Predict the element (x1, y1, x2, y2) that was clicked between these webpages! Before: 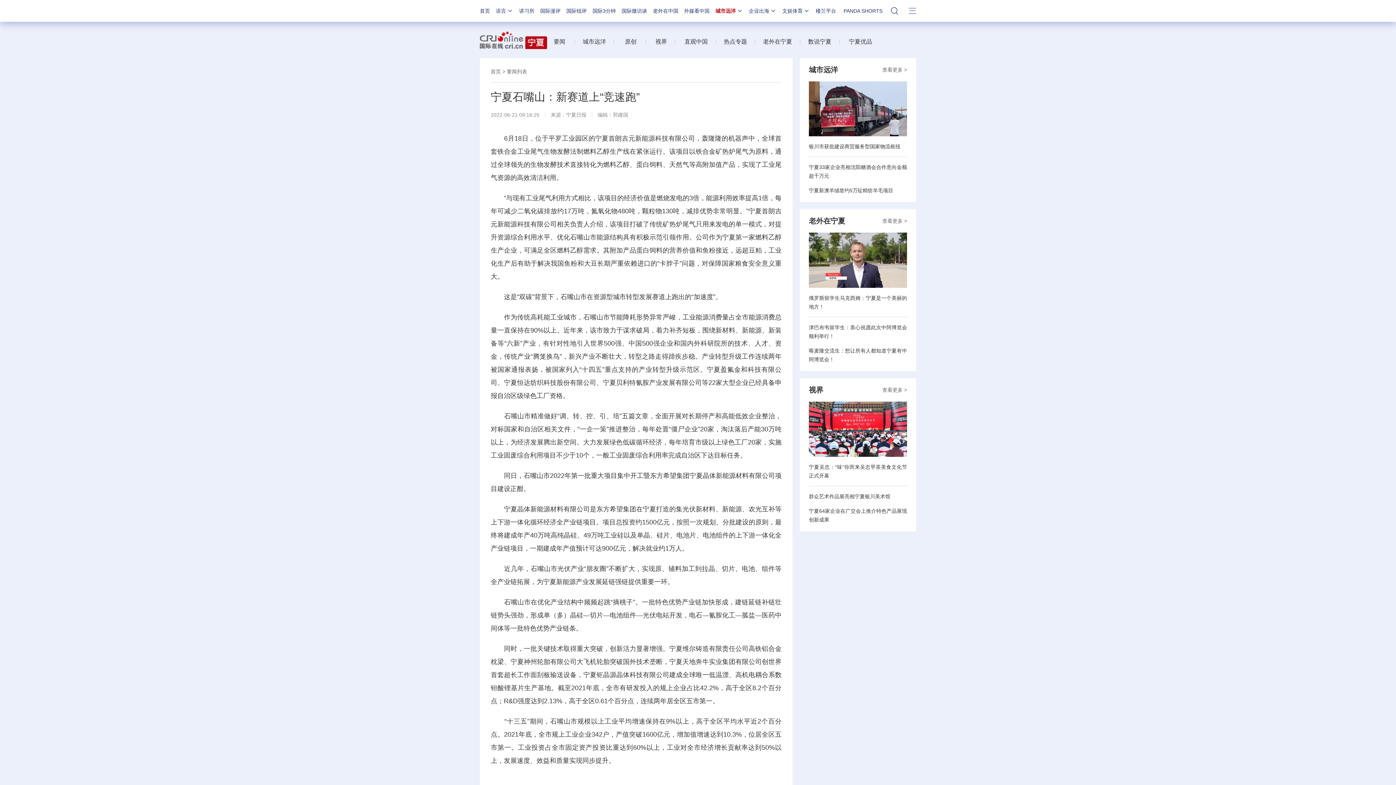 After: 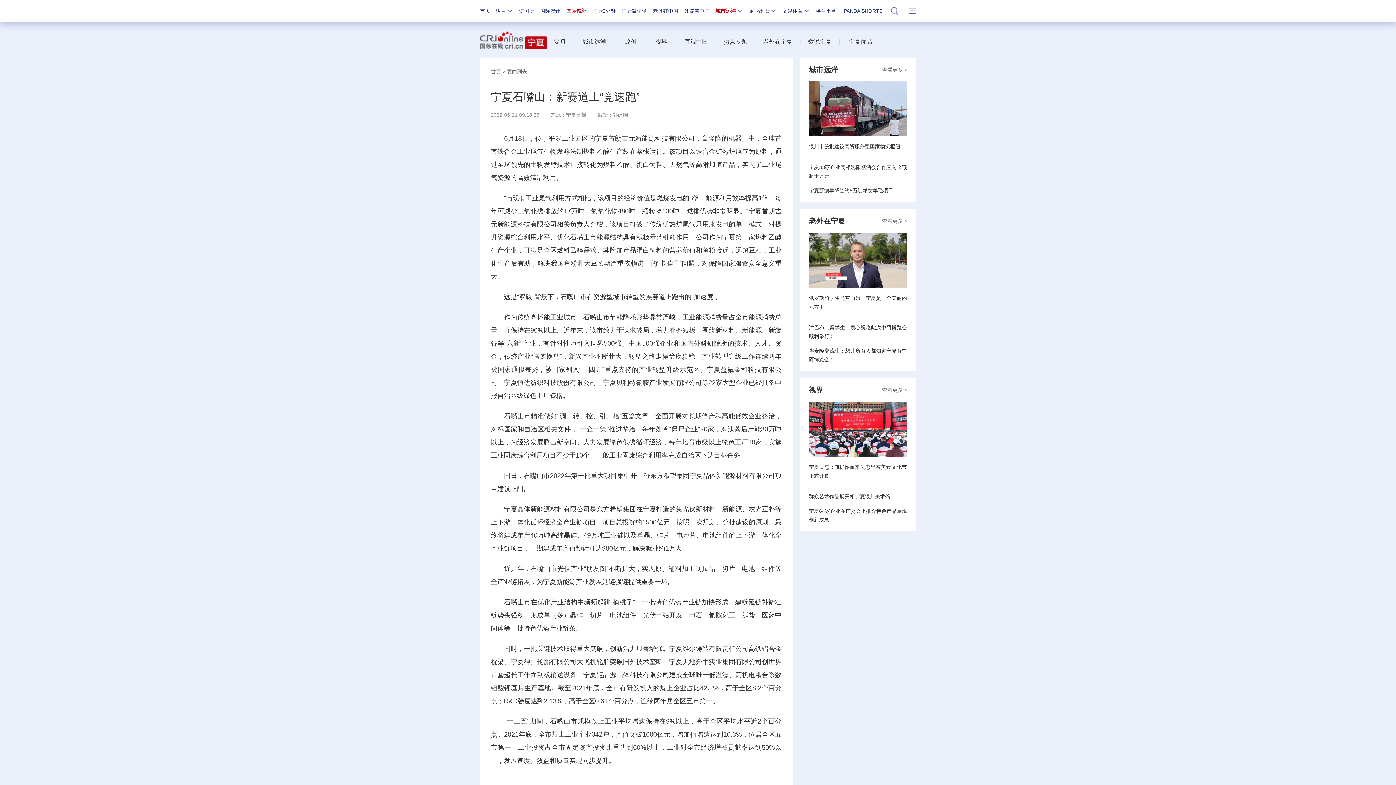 Action: label: 国际锐评 bbox: (566, 8, 586, 13)